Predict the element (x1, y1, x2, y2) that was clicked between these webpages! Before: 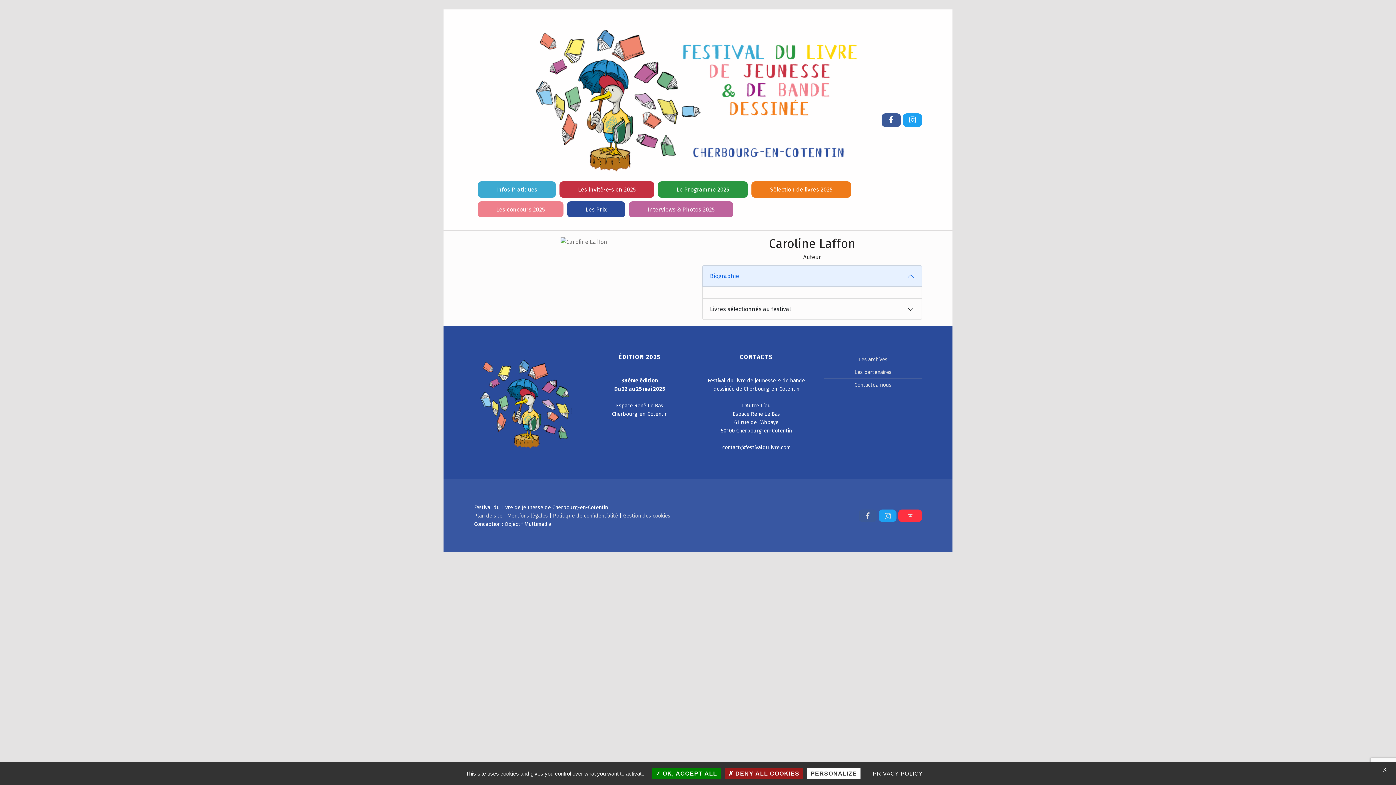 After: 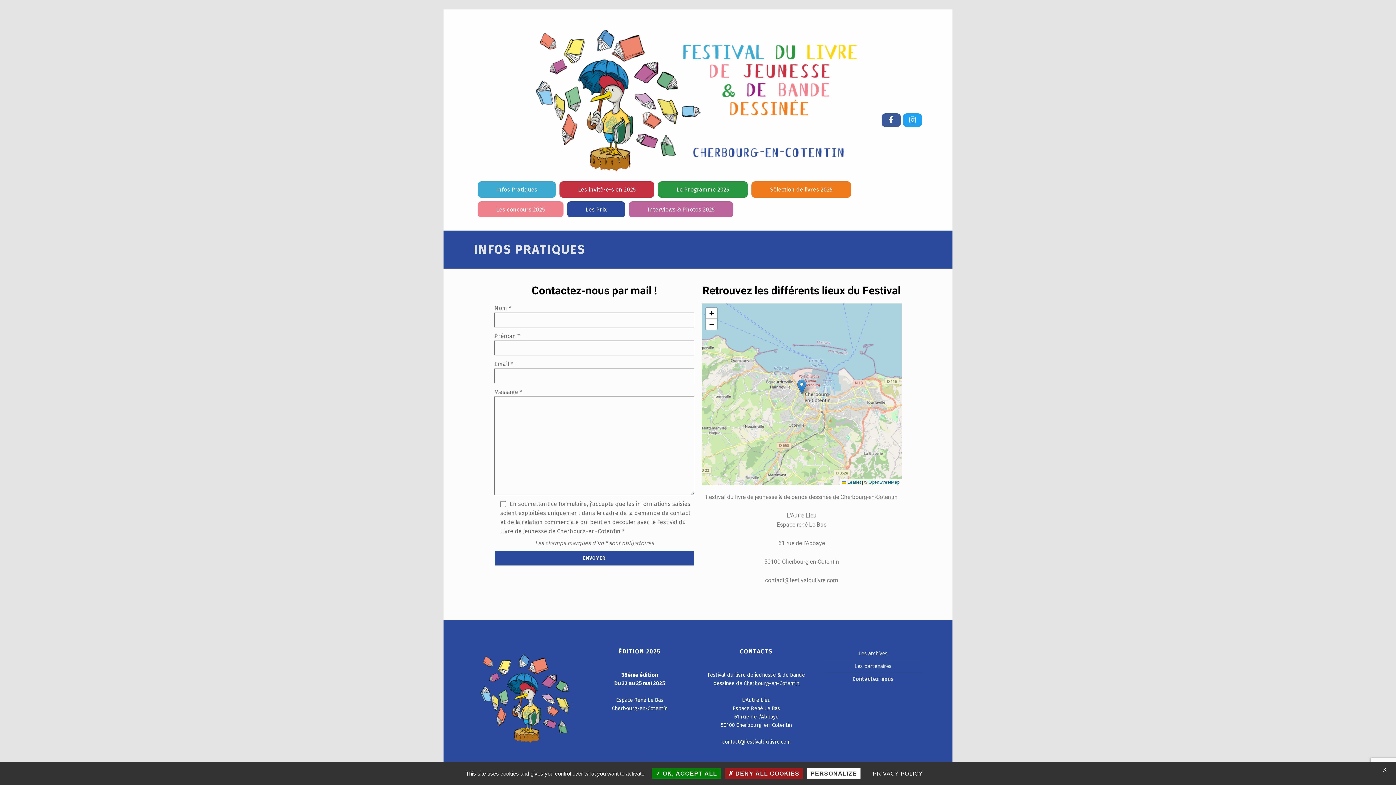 Action: bbox: (854, 381, 891, 388) label: Contactez-nous